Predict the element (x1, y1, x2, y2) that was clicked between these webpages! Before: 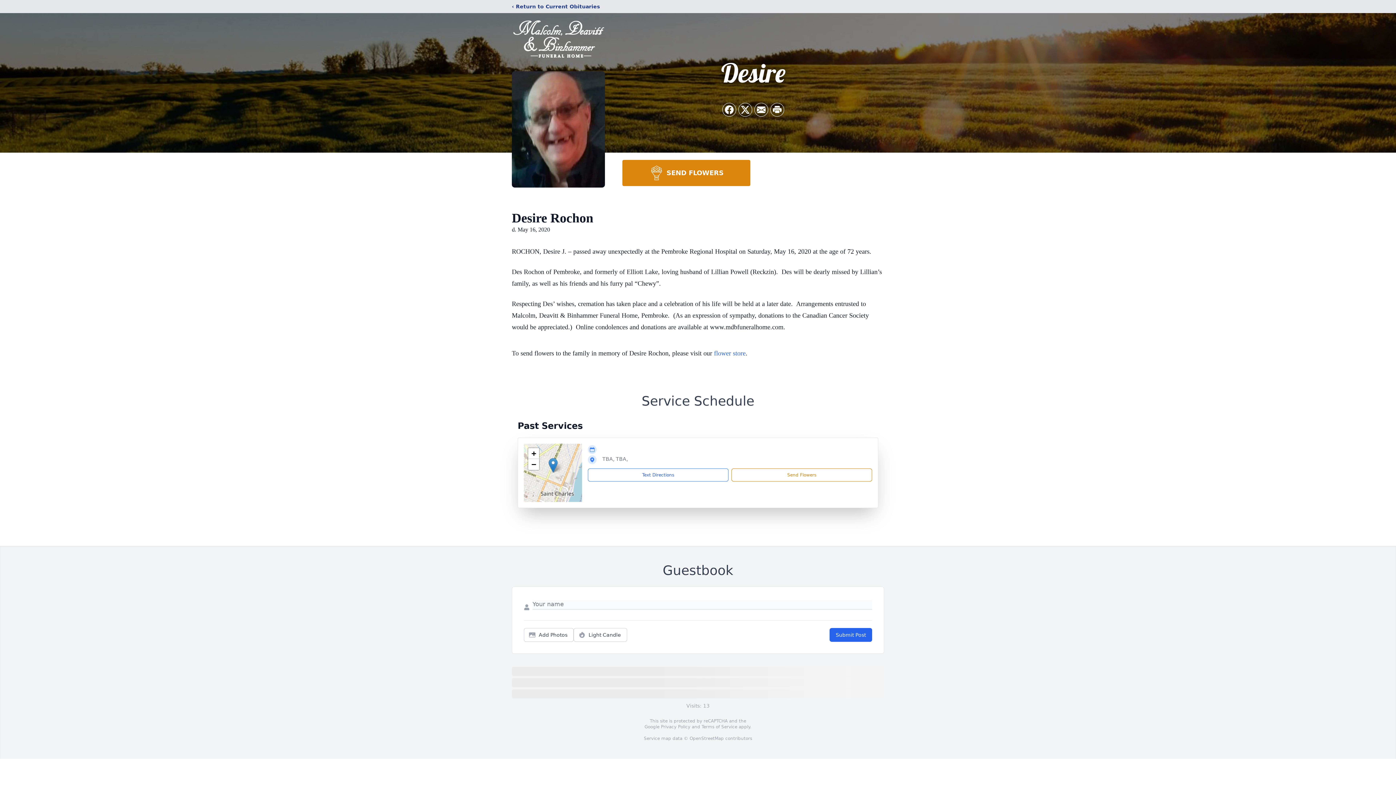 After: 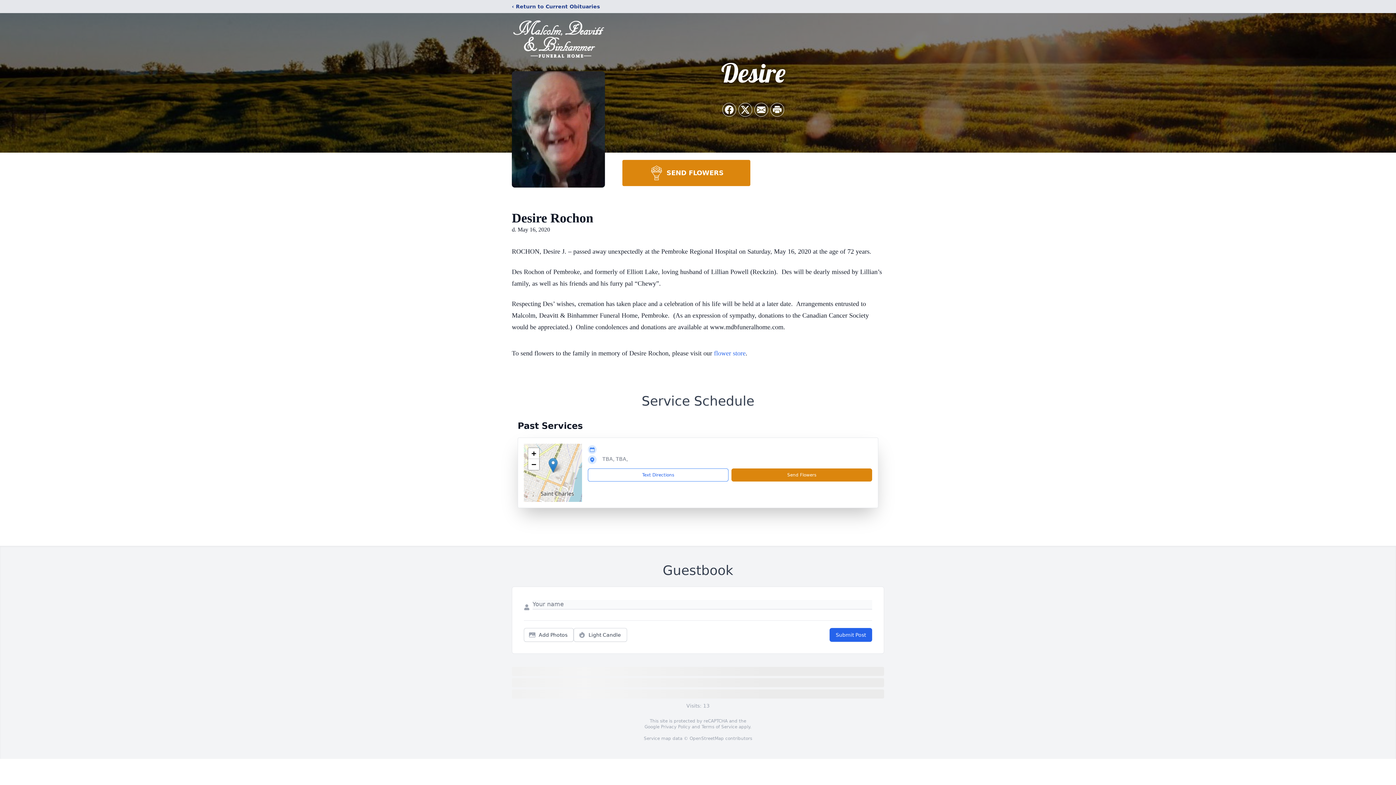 Action: bbox: (731, 468, 872, 481) label: Send Flowers